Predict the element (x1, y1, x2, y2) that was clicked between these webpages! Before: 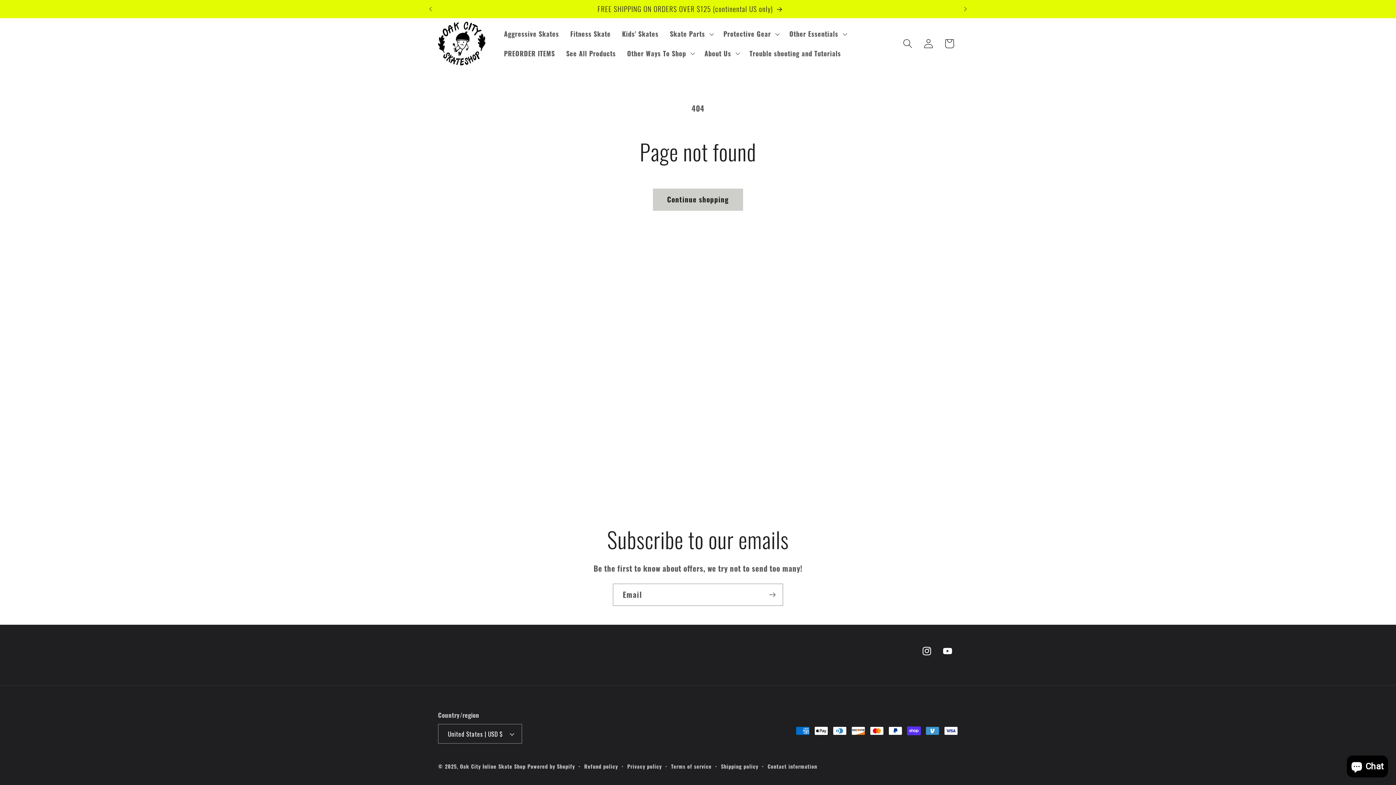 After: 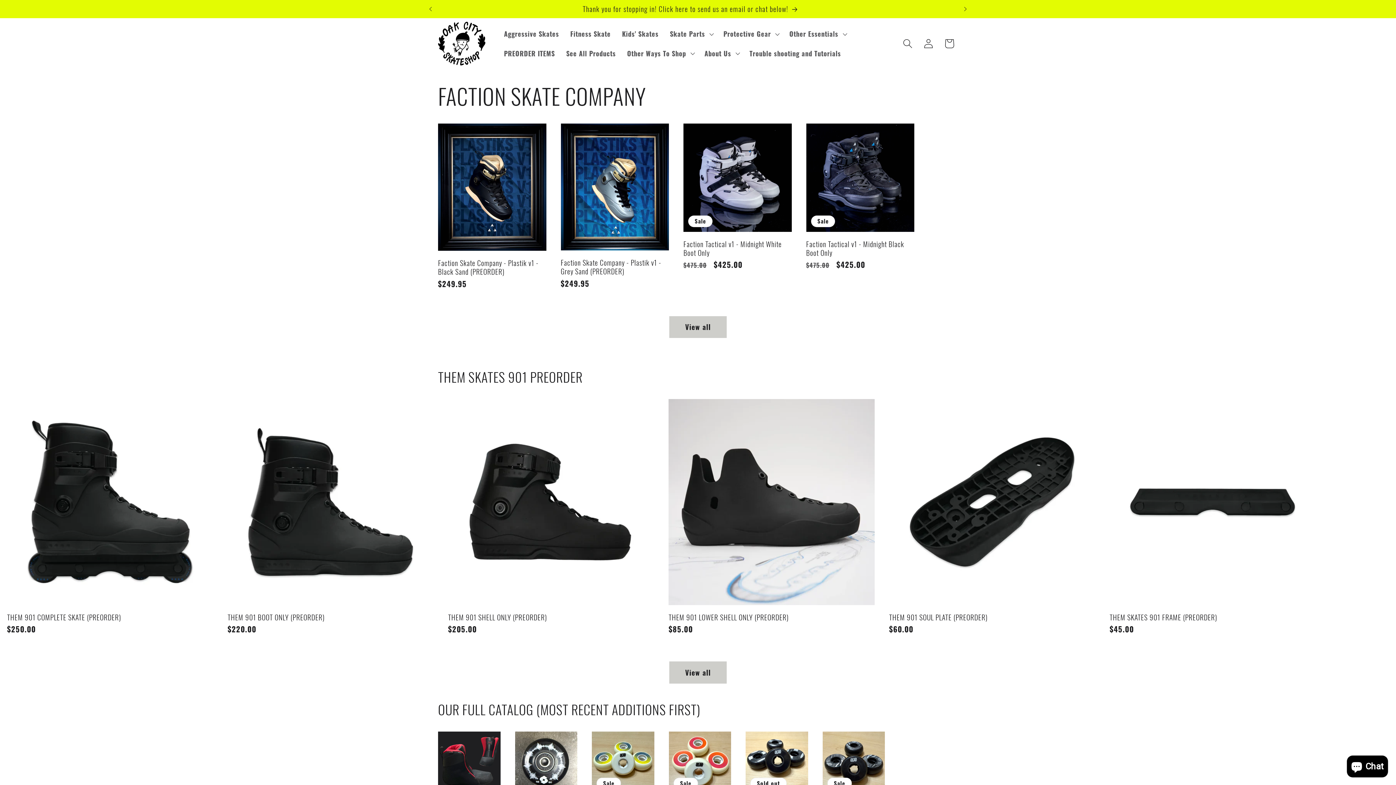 Action: bbox: (434, 18, 489, 69)